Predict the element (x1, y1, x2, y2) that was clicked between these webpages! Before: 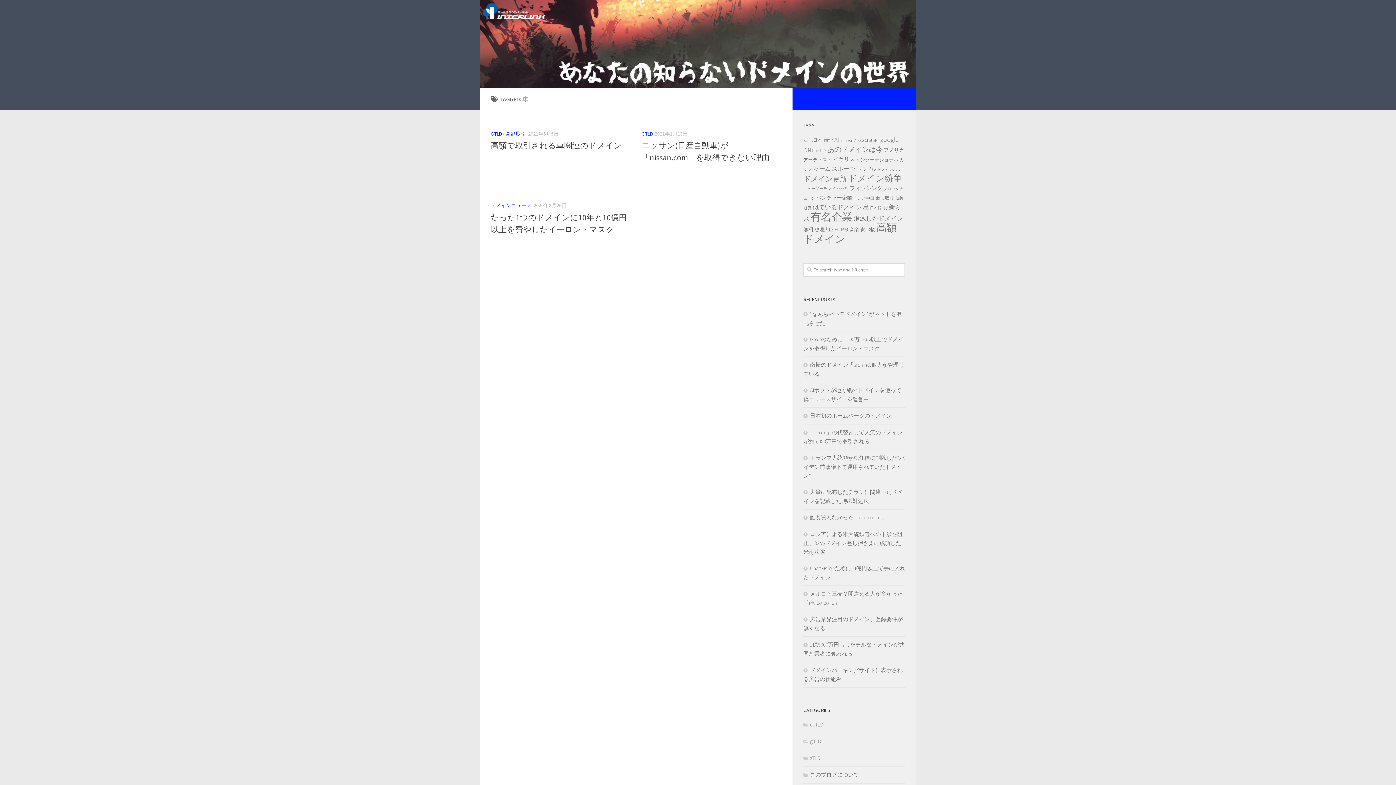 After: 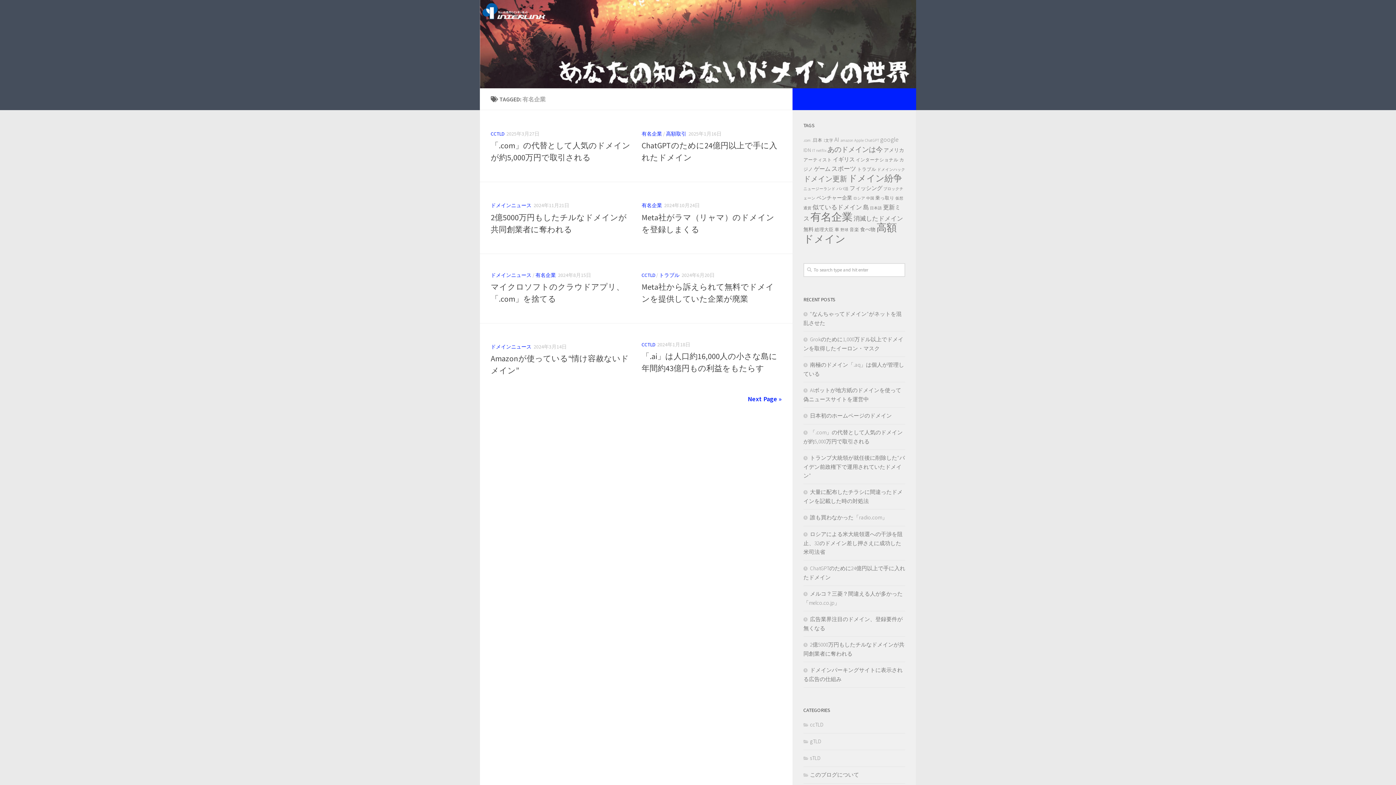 Action: label: 有名企業 (47 items) bbox: (810, 210, 852, 223)